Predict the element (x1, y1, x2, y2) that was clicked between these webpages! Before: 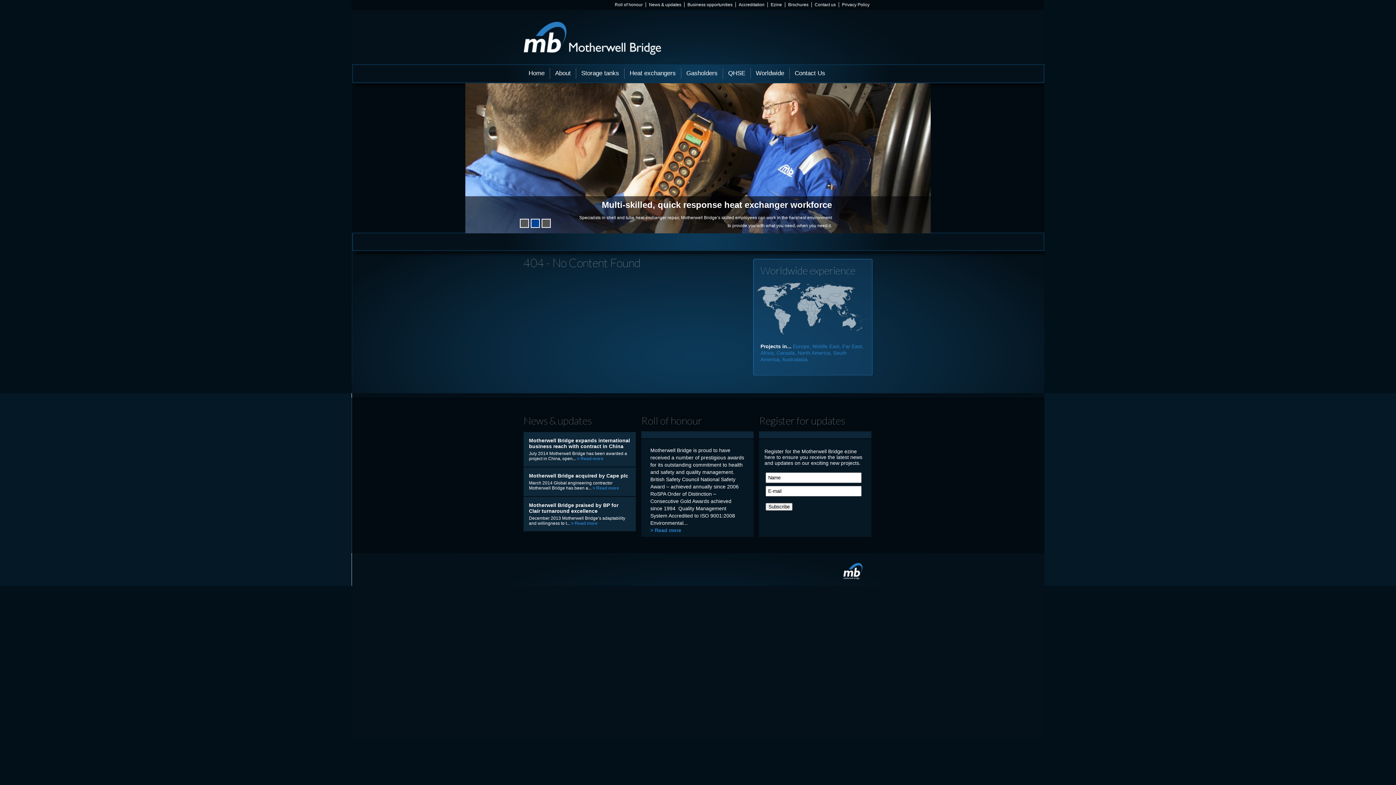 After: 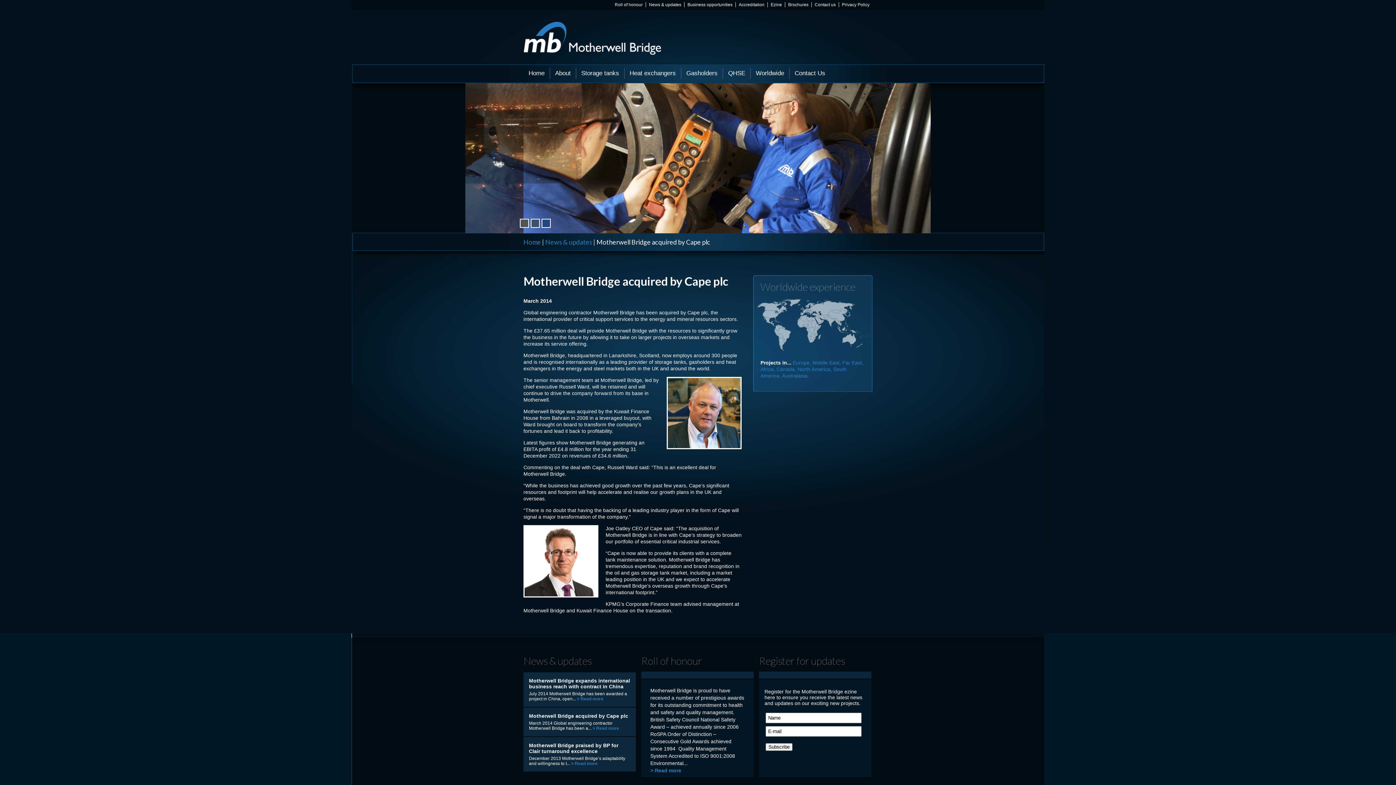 Action: label: > Read more bbox: (592, 485, 619, 490)